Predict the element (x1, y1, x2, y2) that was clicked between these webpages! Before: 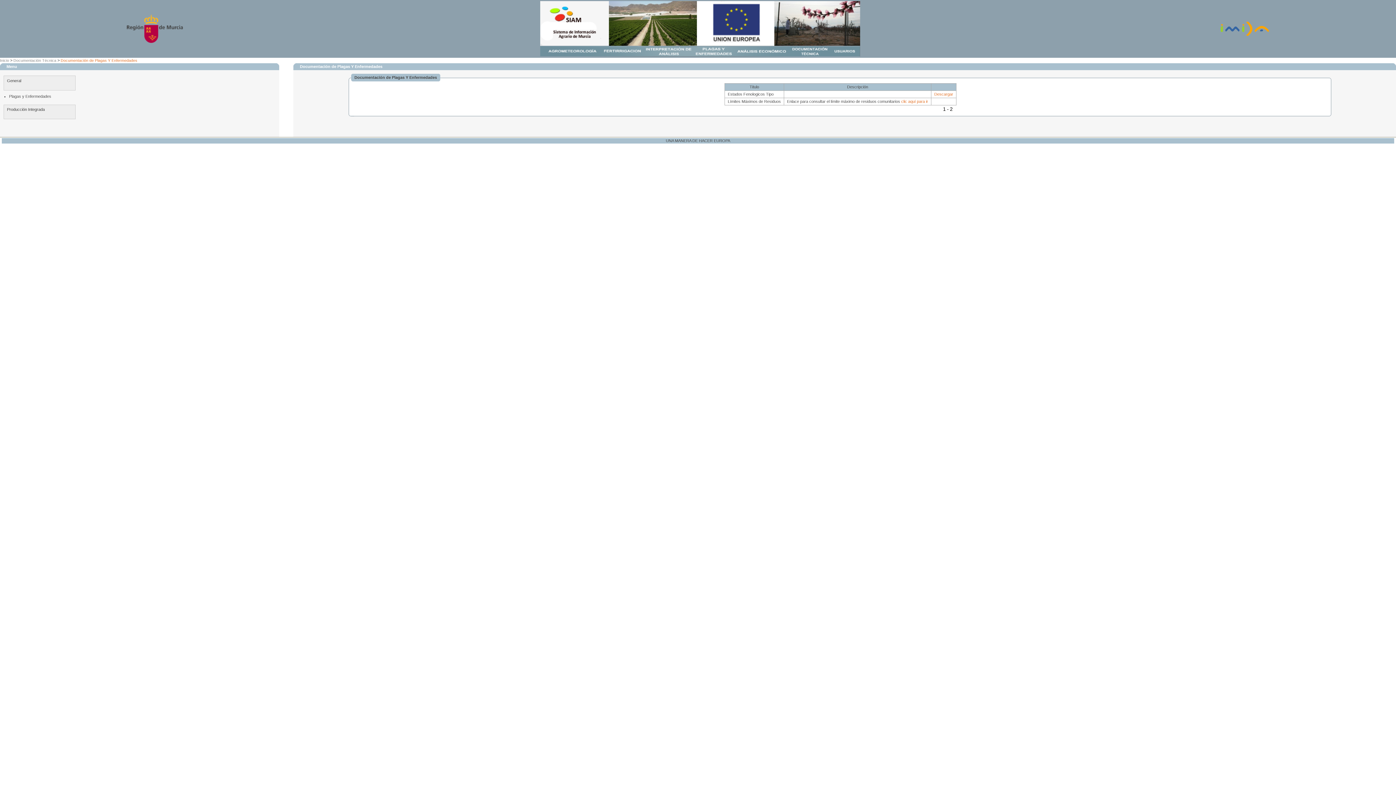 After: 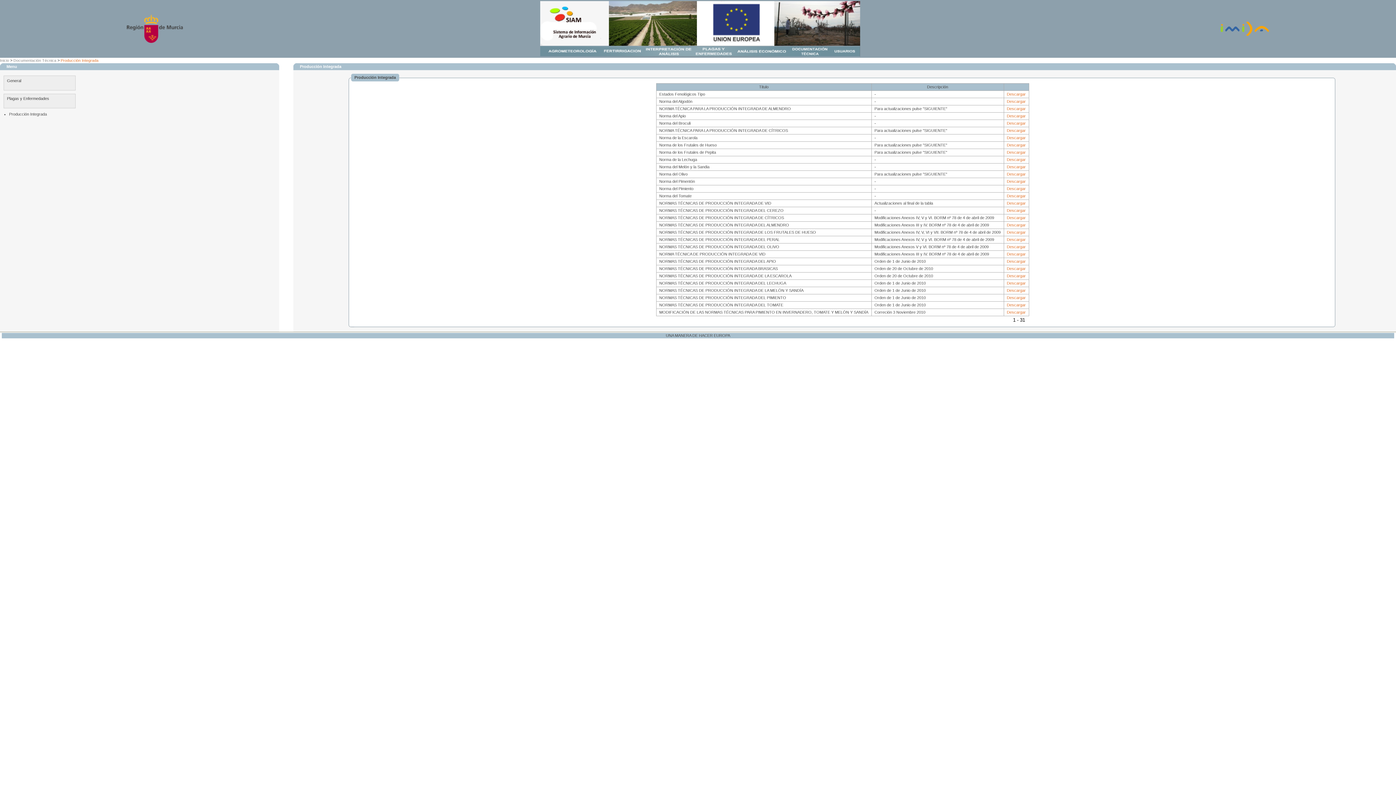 Action: bbox: (3, 104, 75, 119) label: Producción Integrada